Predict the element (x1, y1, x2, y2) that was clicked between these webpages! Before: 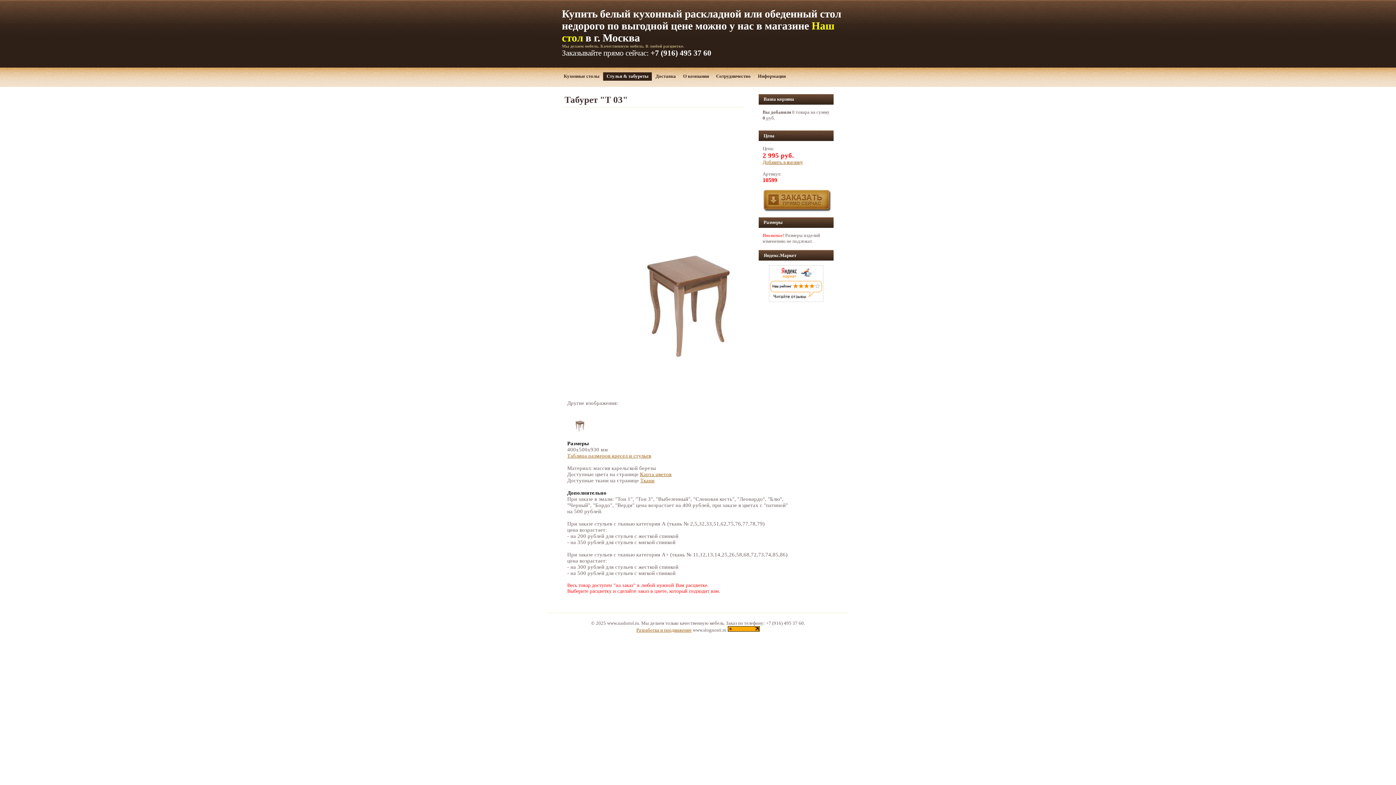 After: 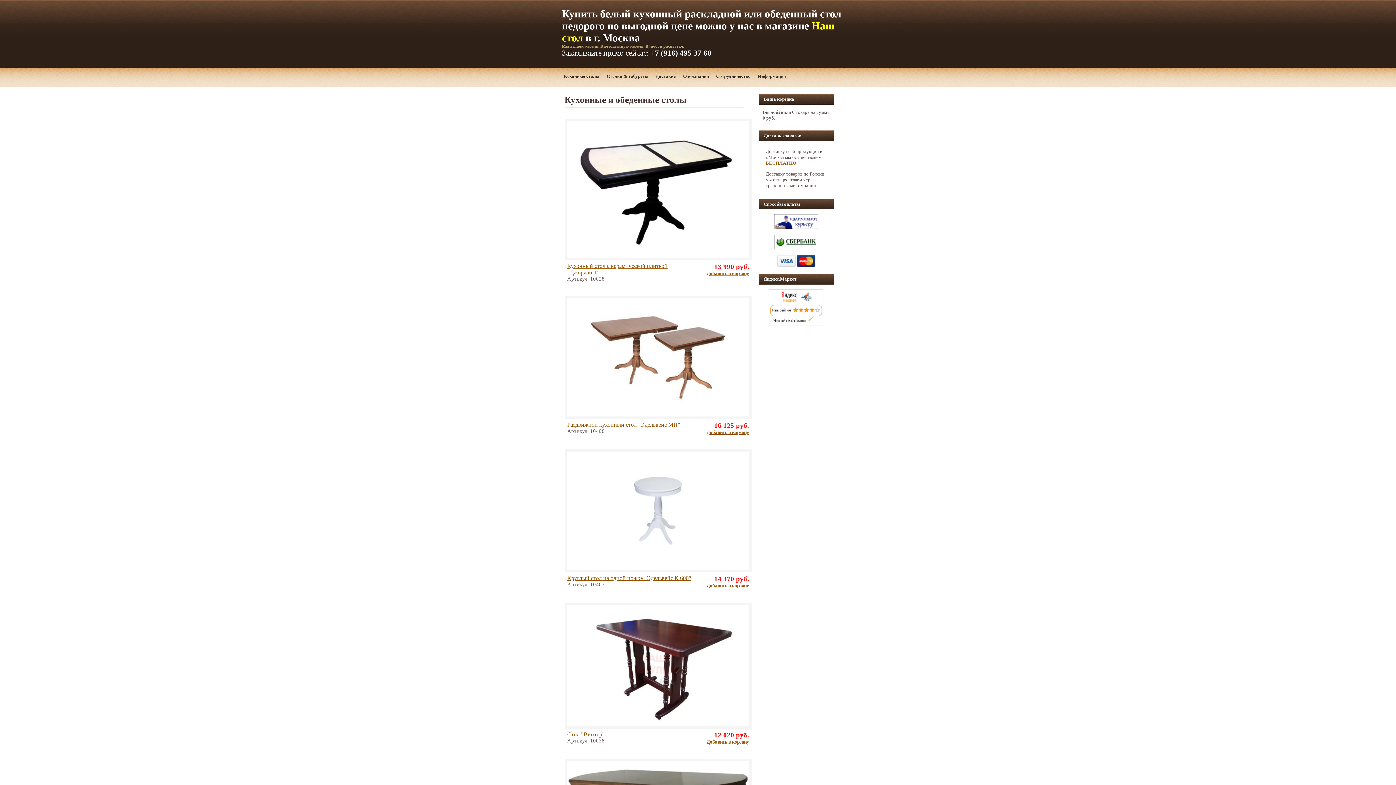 Action: label: Купить белый кухонный раскладной или обеденный стол недорого по выгодной цене можно у нас в магазине Наш стол в г. Москва bbox: (562, 8, 841, 43)